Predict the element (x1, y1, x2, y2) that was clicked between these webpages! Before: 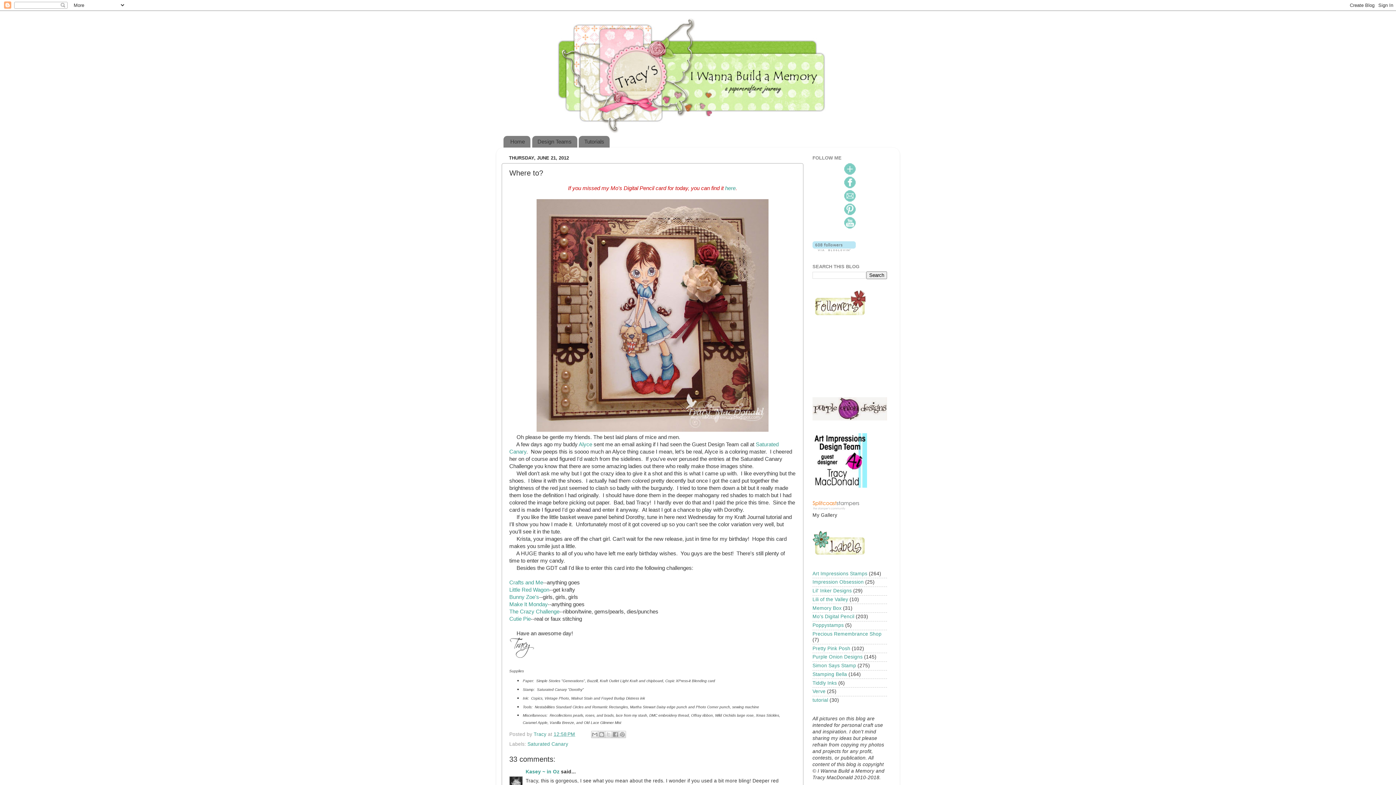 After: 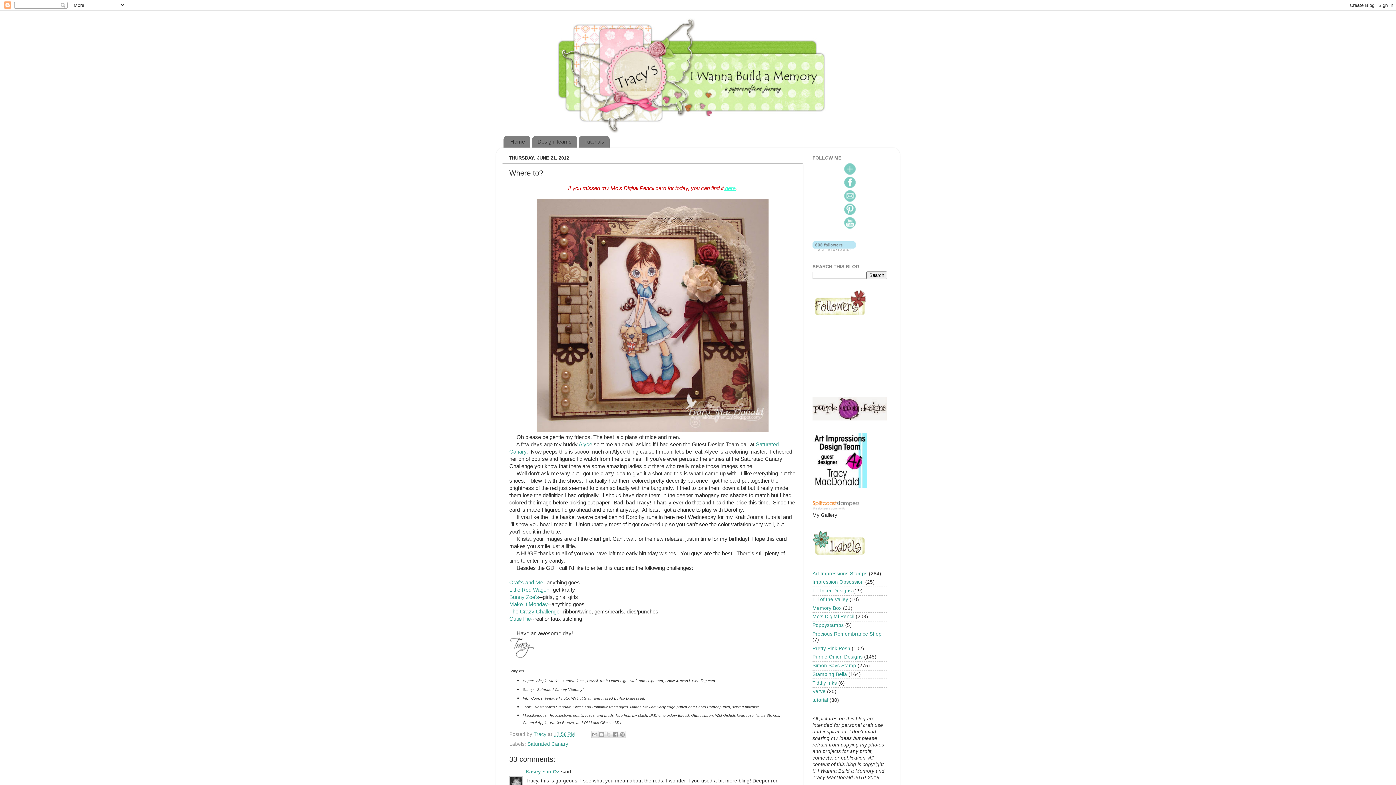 Action: bbox: (723, 185, 735, 191) label:  here